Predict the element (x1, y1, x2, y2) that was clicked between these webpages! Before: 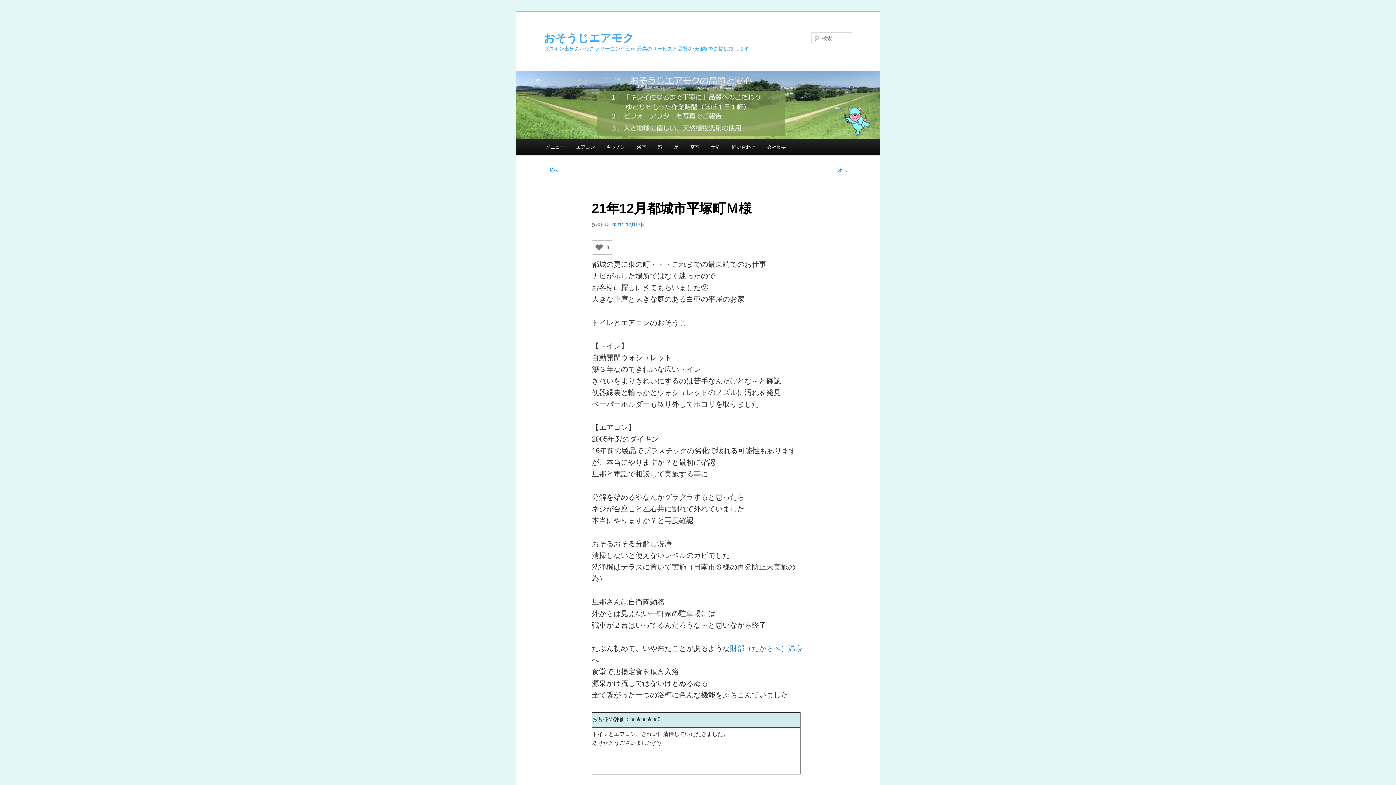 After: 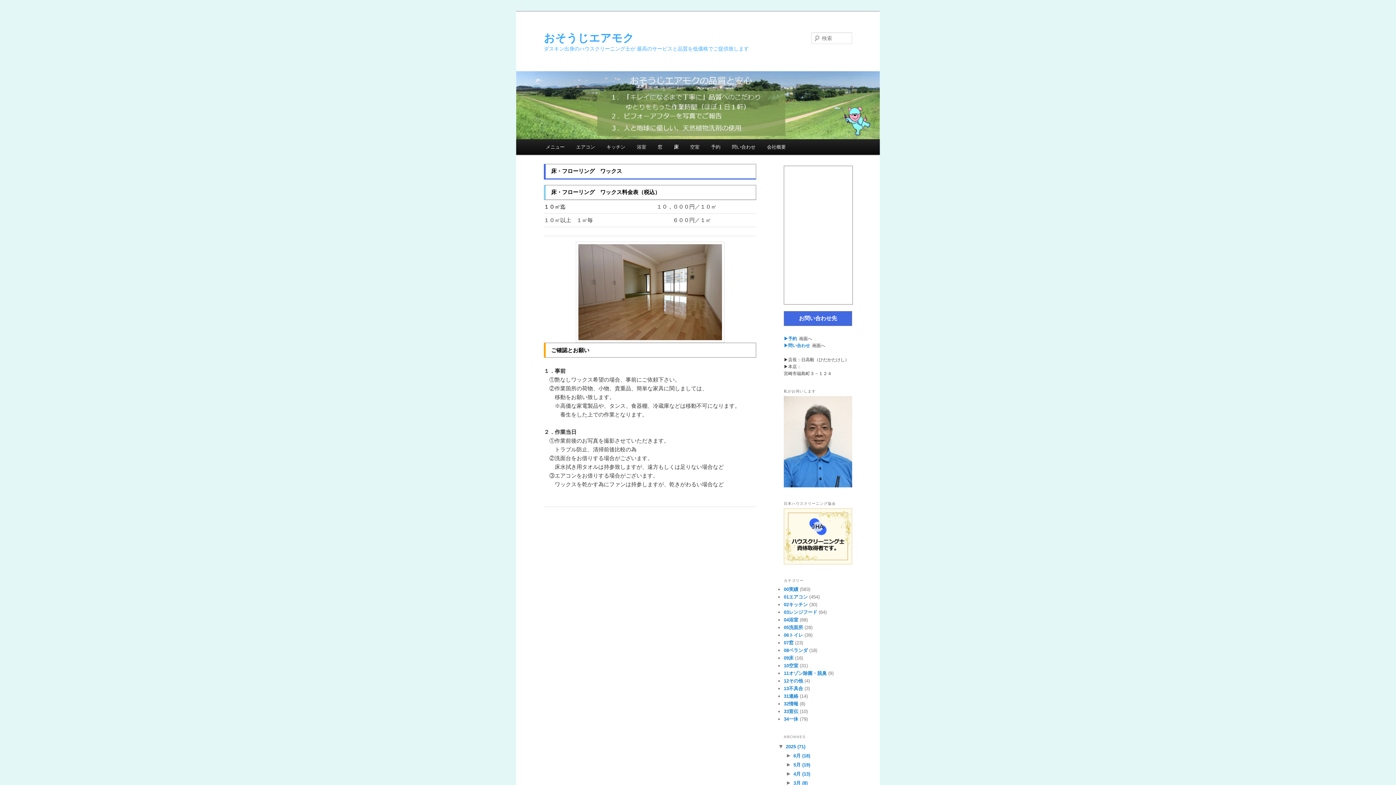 Action: label: 床 bbox: (668, 139, 684, 154)